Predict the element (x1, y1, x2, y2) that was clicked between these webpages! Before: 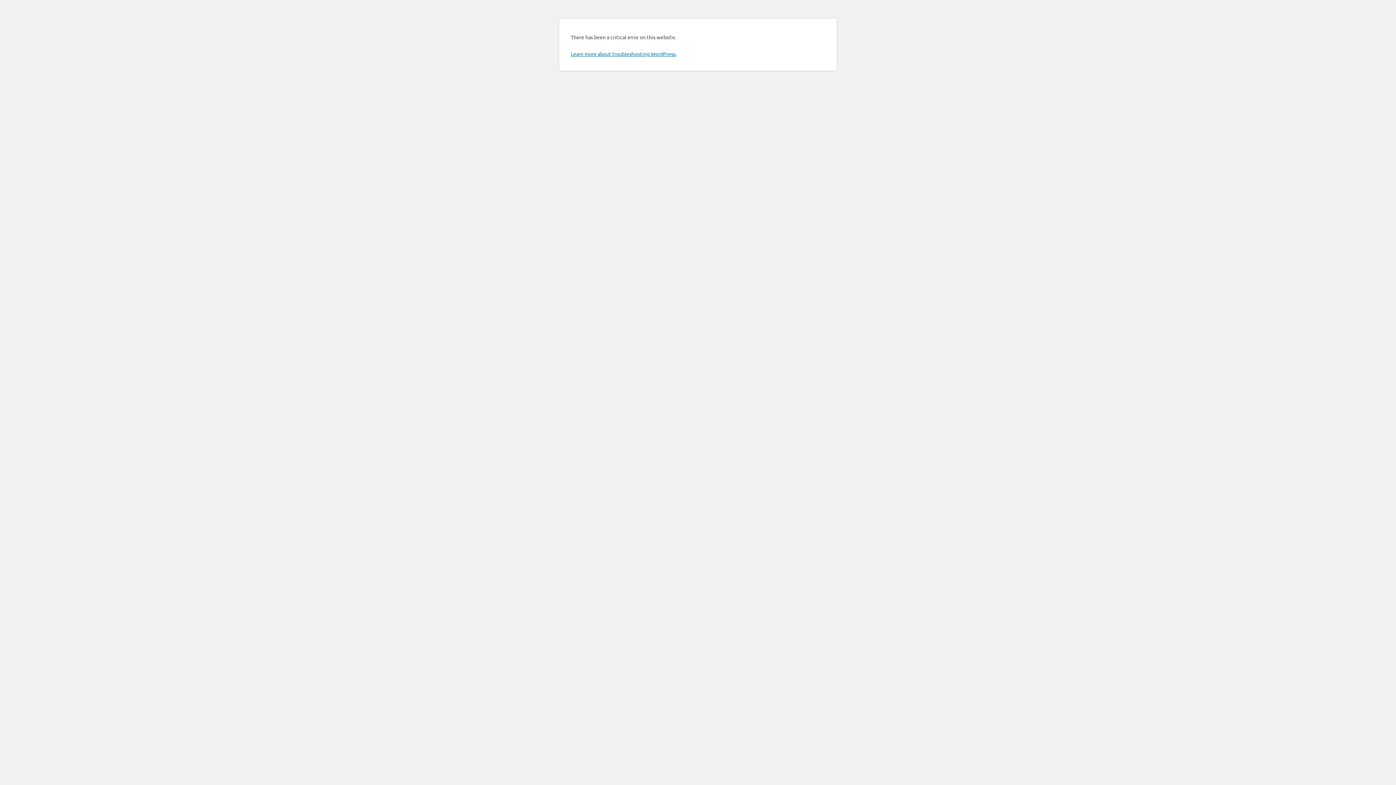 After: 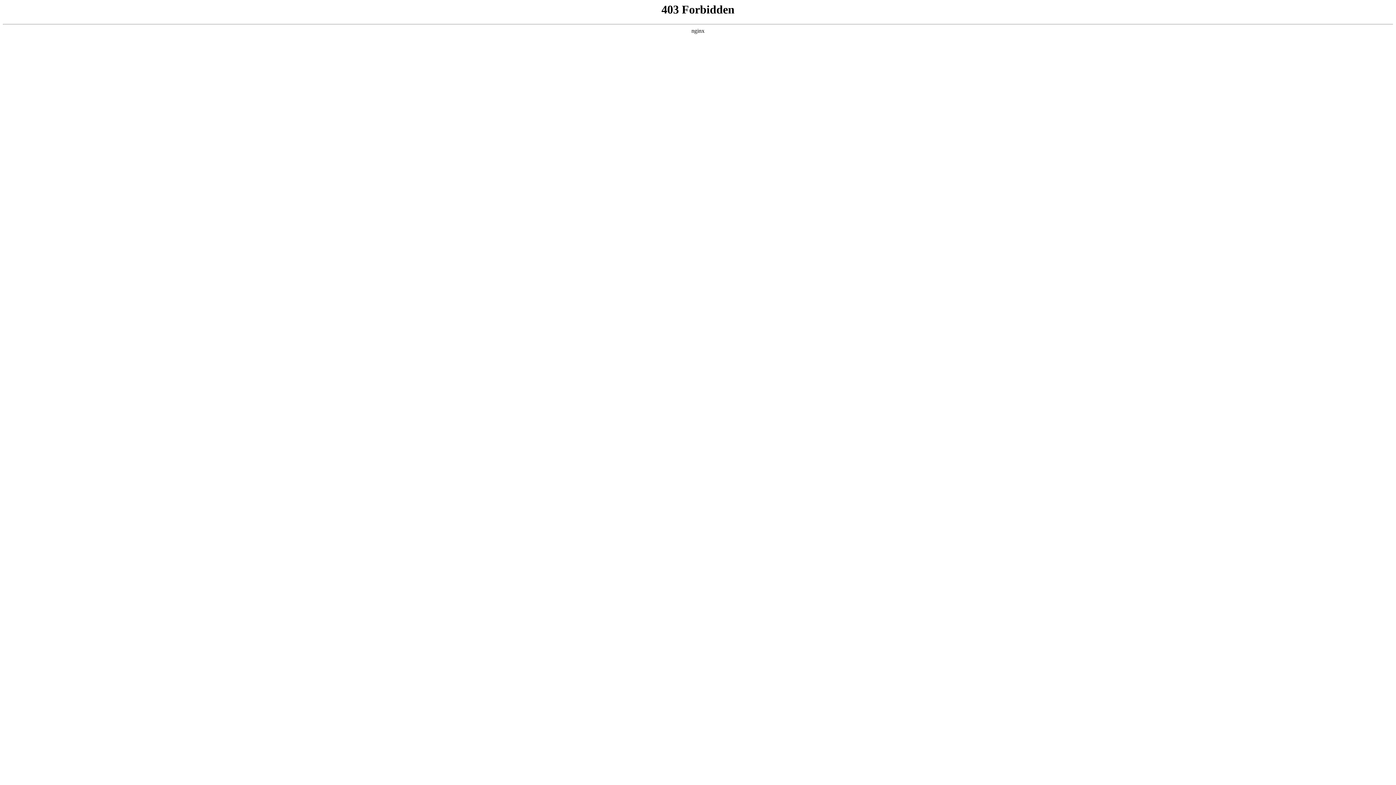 Action: bbox: (570, 50, 676, 57) label: Learn more about troubleshooting WordPress.